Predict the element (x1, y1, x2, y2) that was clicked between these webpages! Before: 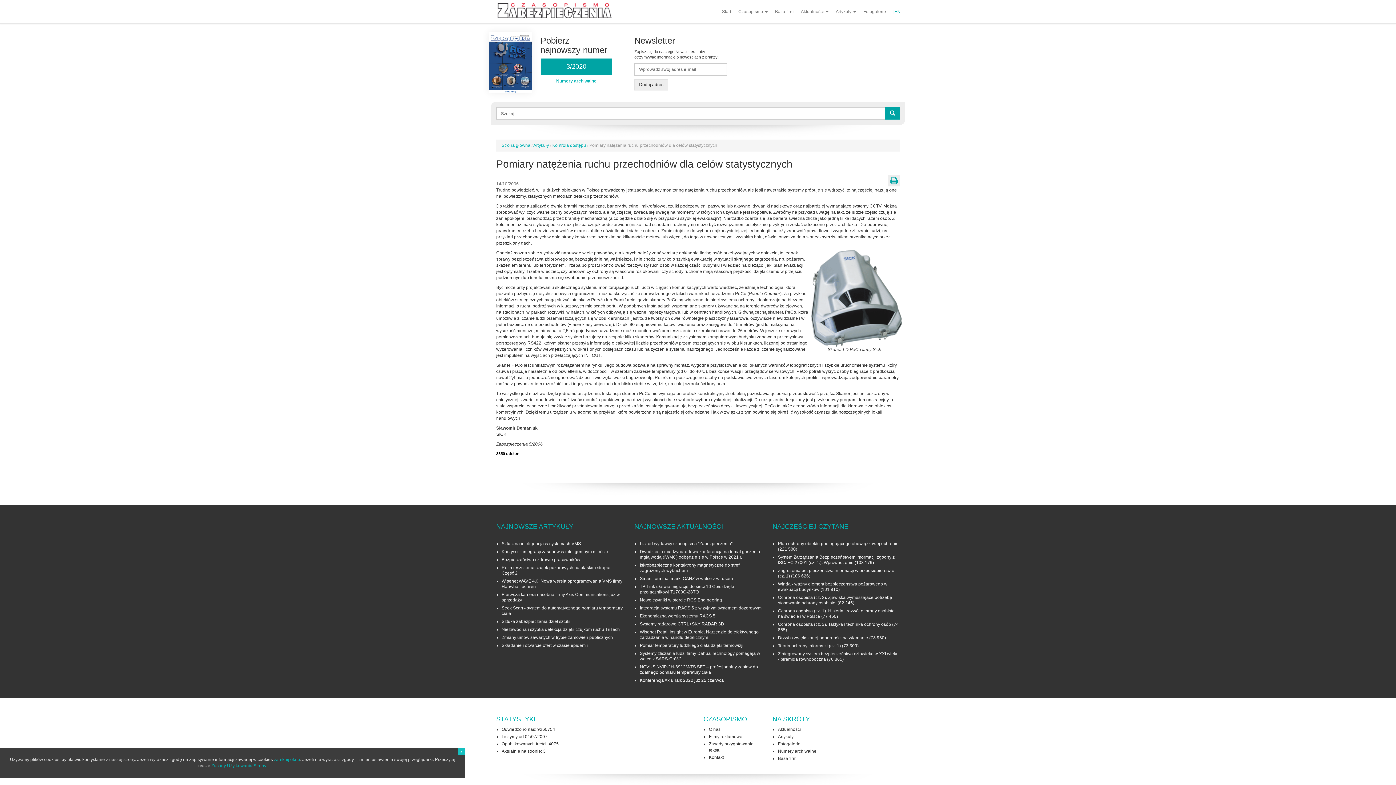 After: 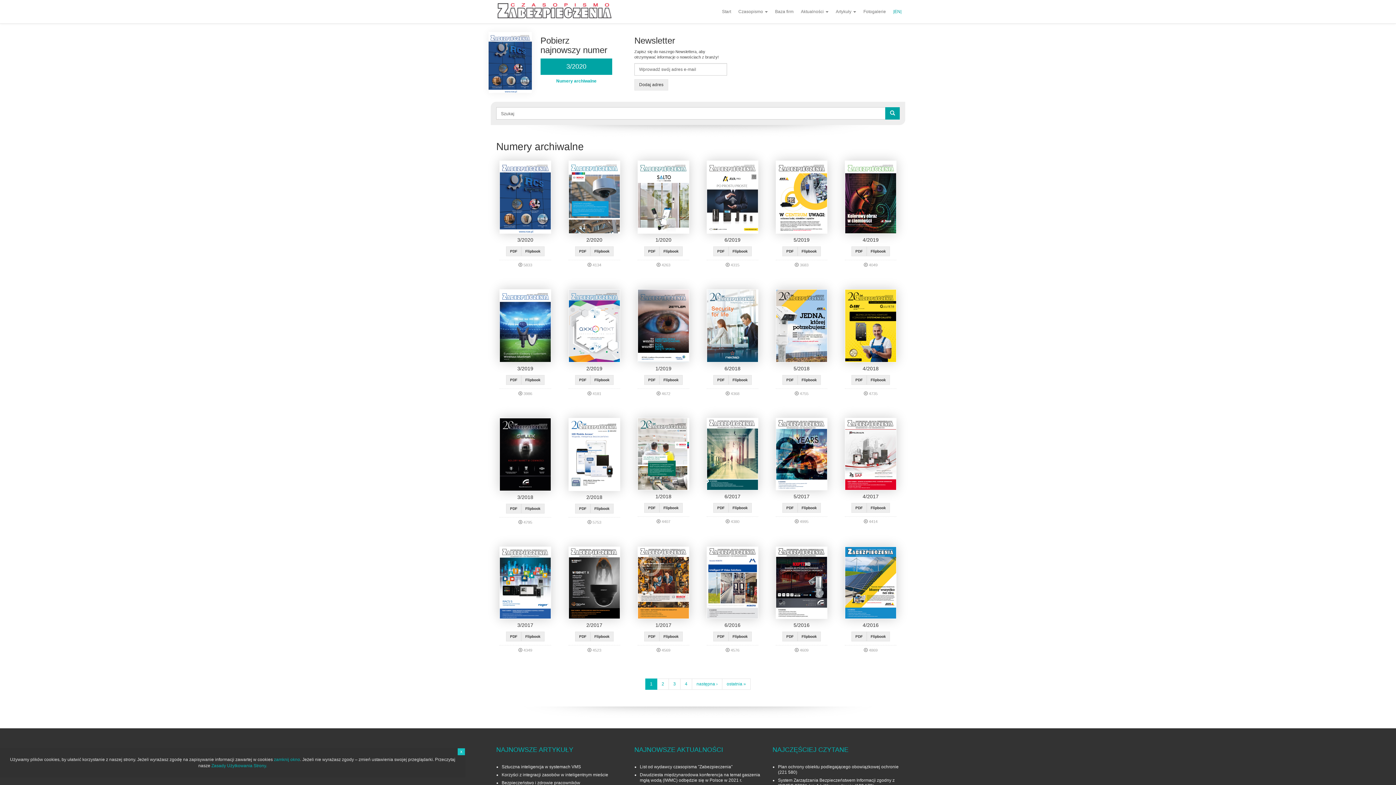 Action: bbox: (778, 748, 816, 755) label: Numery archiwalne